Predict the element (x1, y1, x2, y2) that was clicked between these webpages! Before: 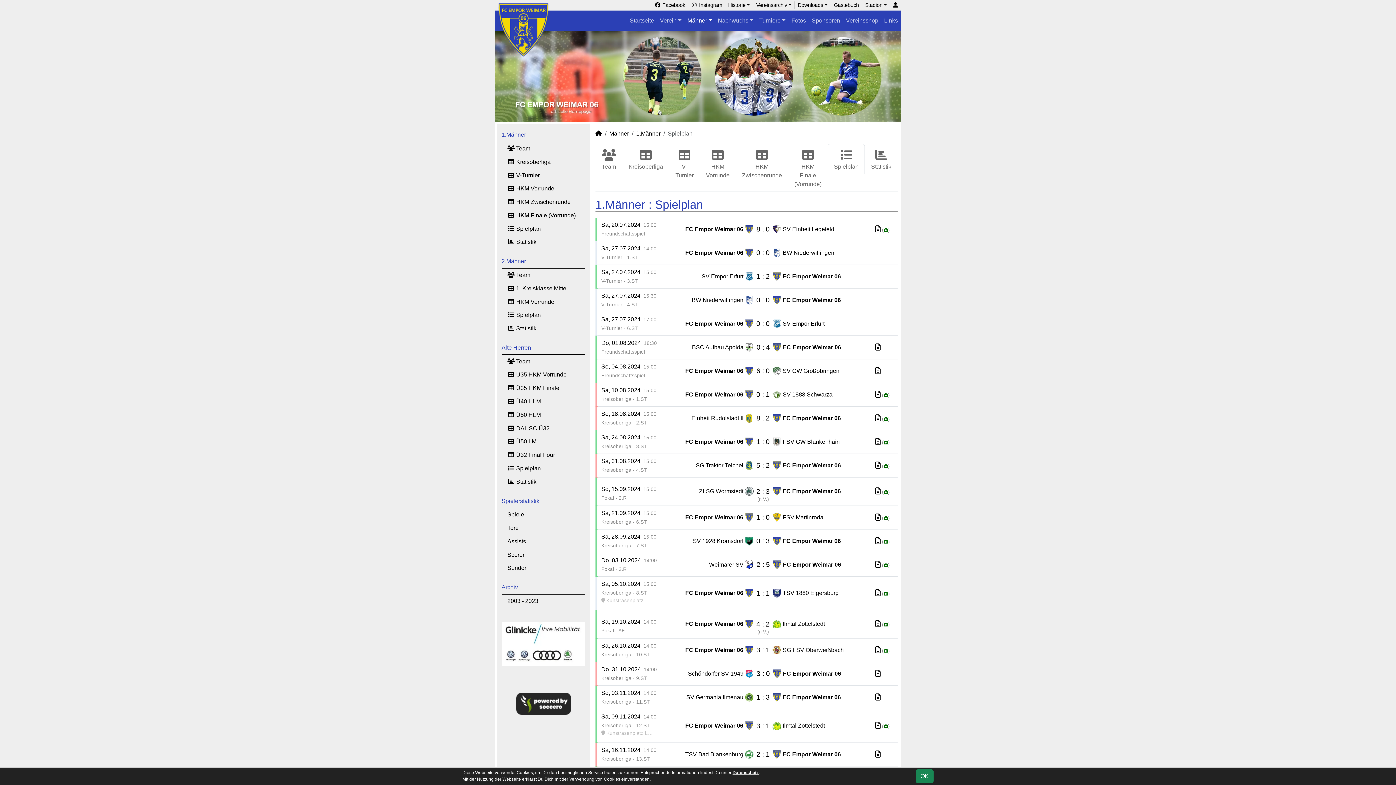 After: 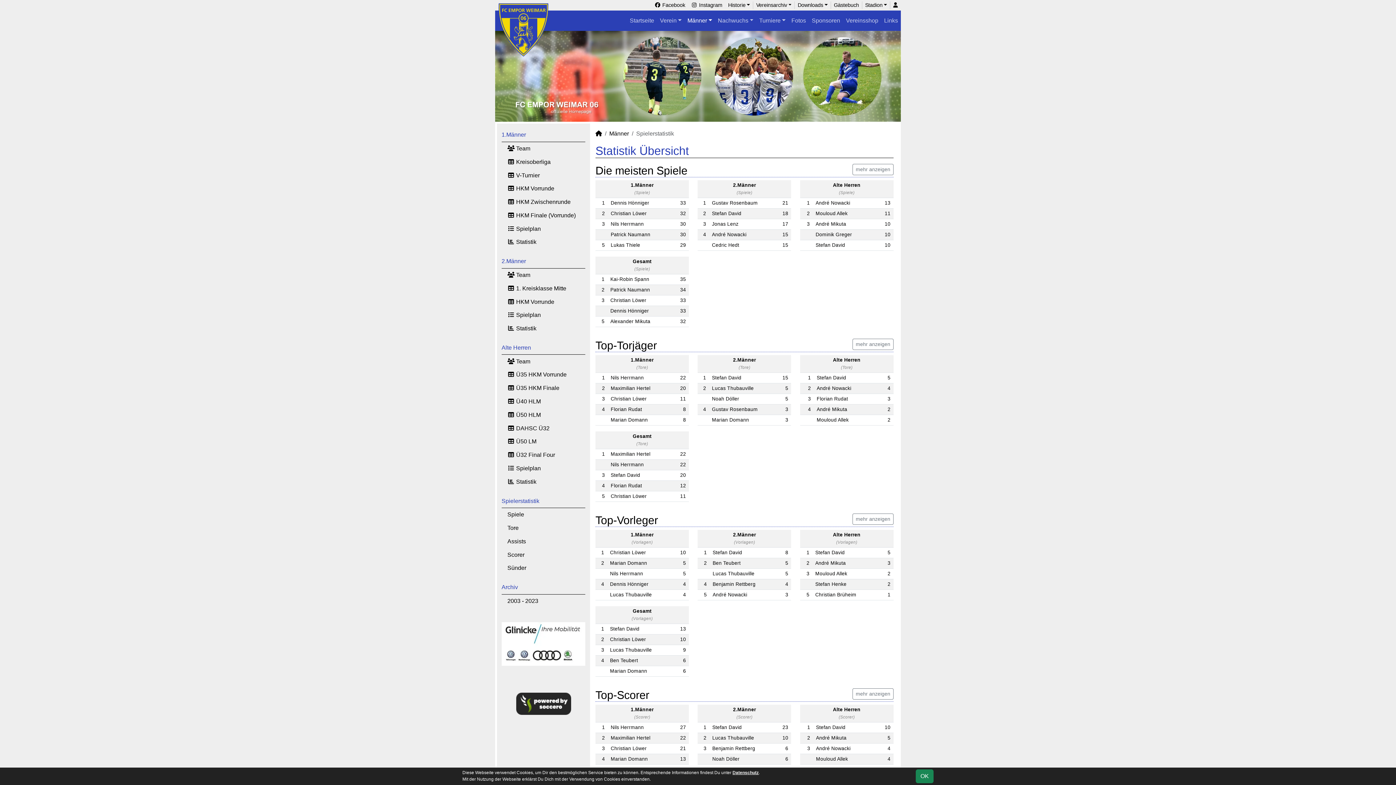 Action: label: Spielerstatistik bbox: (501, 494, 585, 508)